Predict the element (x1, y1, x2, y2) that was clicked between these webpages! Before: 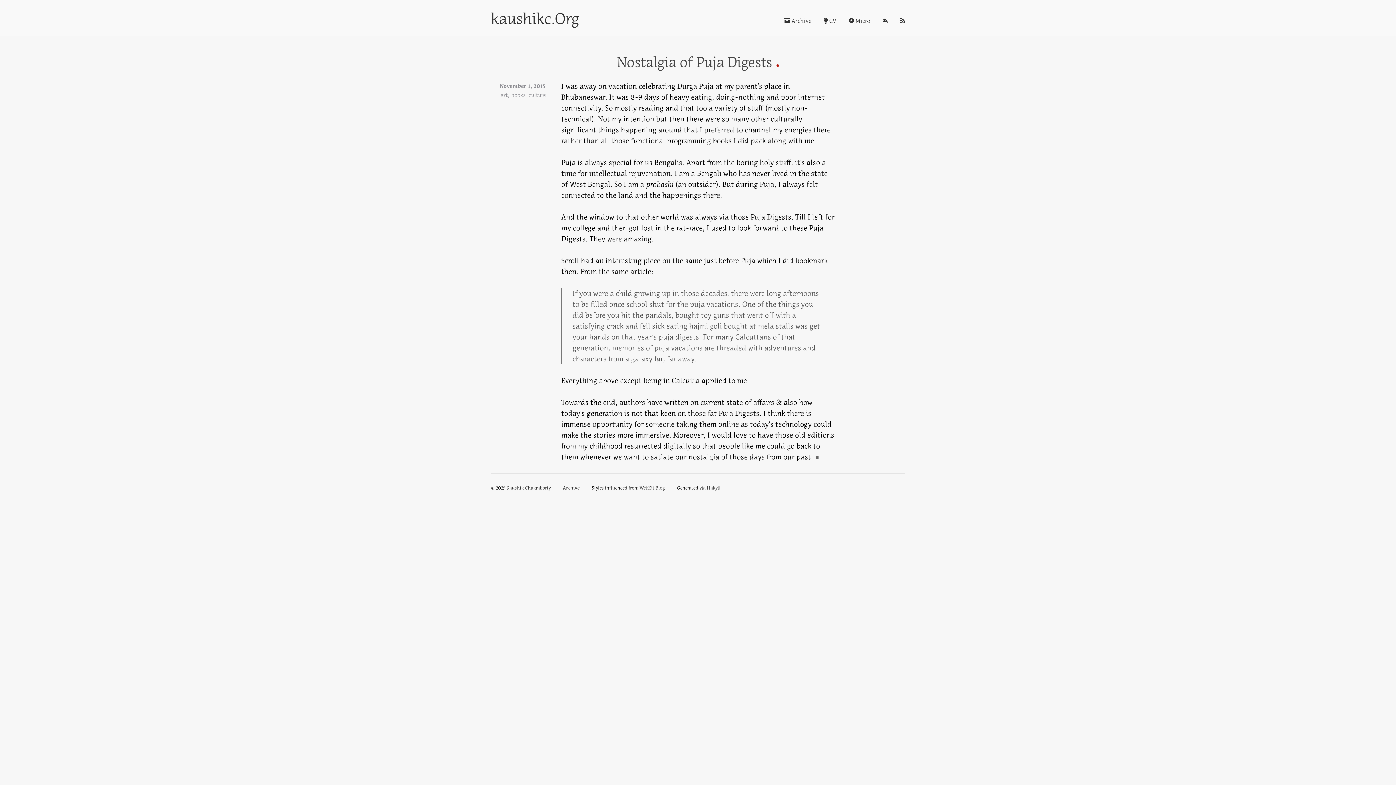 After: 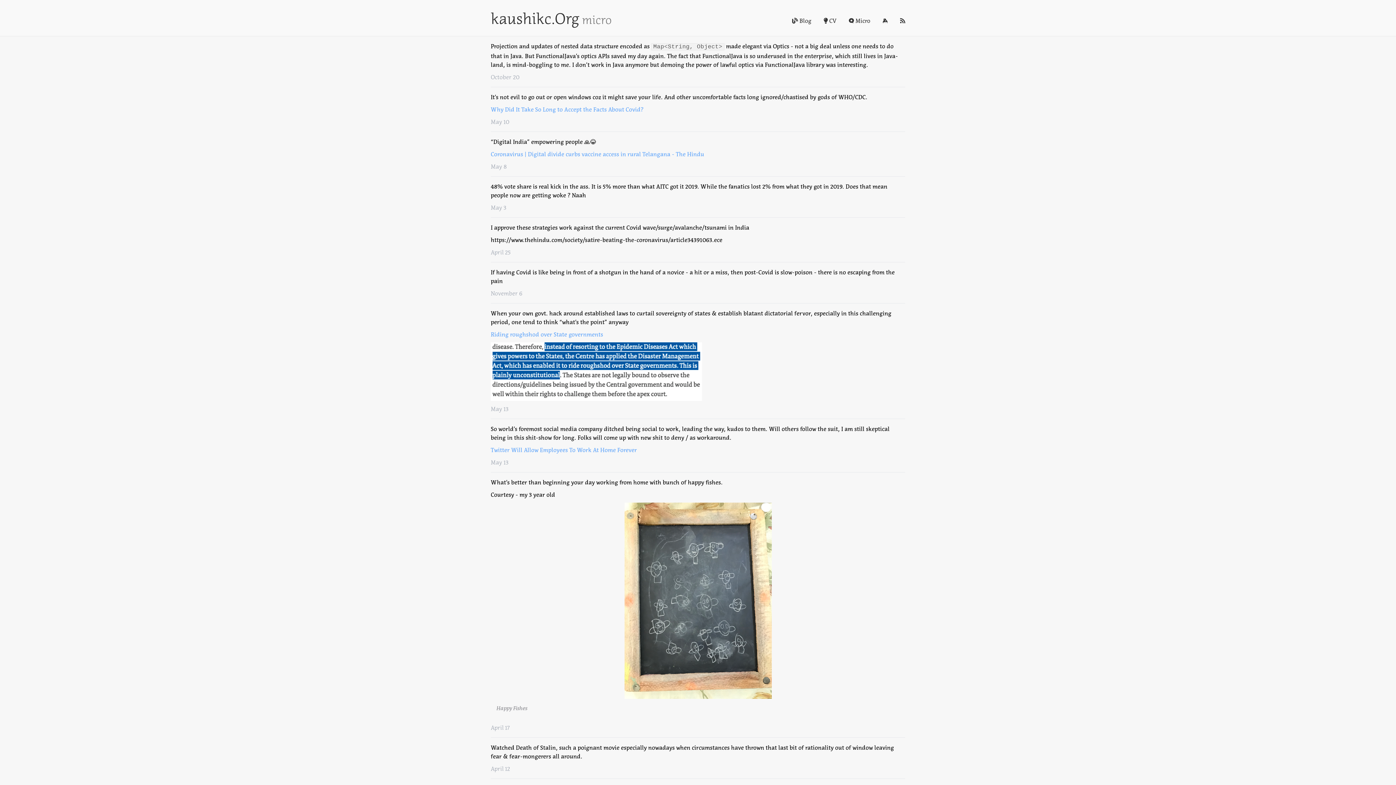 Action: label:  Micro bbox: (849, 16, 870, 25)